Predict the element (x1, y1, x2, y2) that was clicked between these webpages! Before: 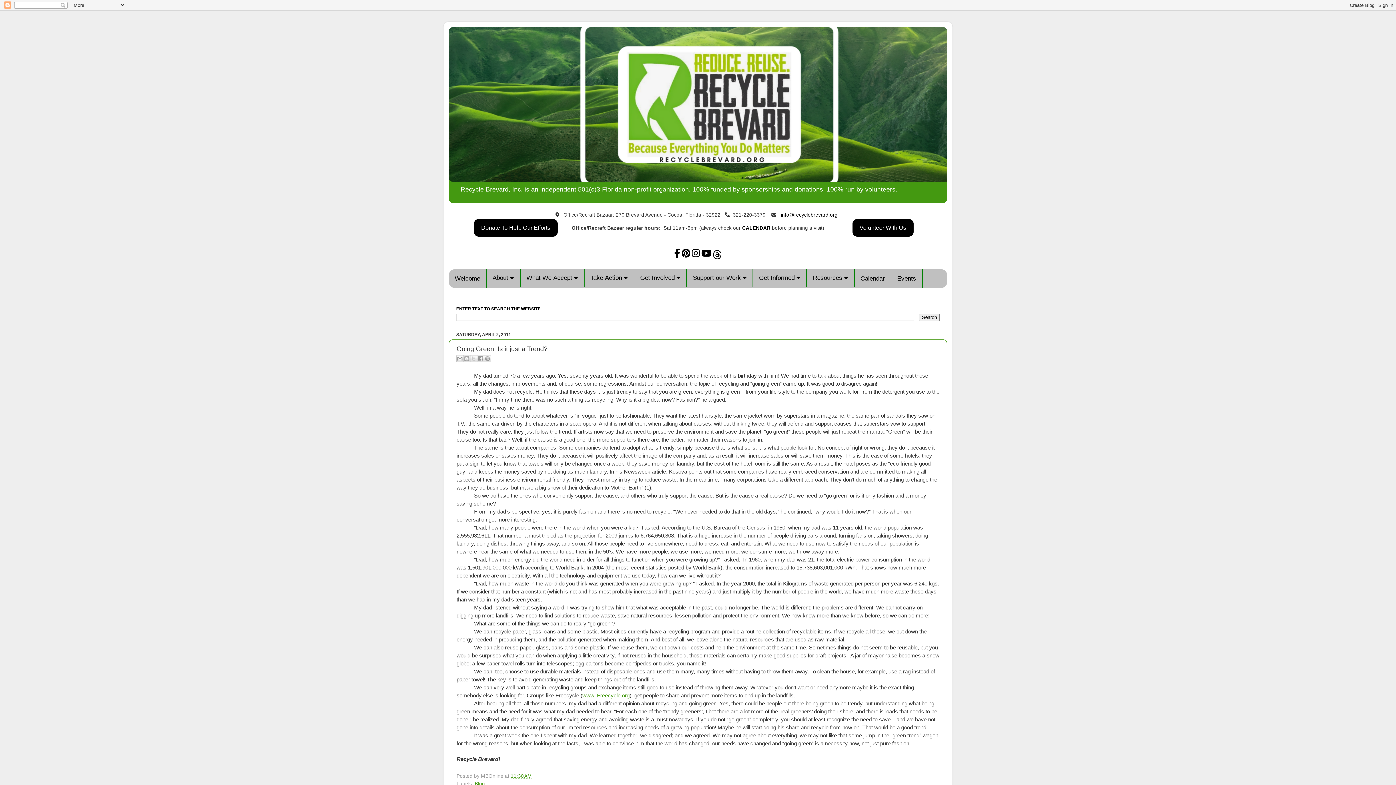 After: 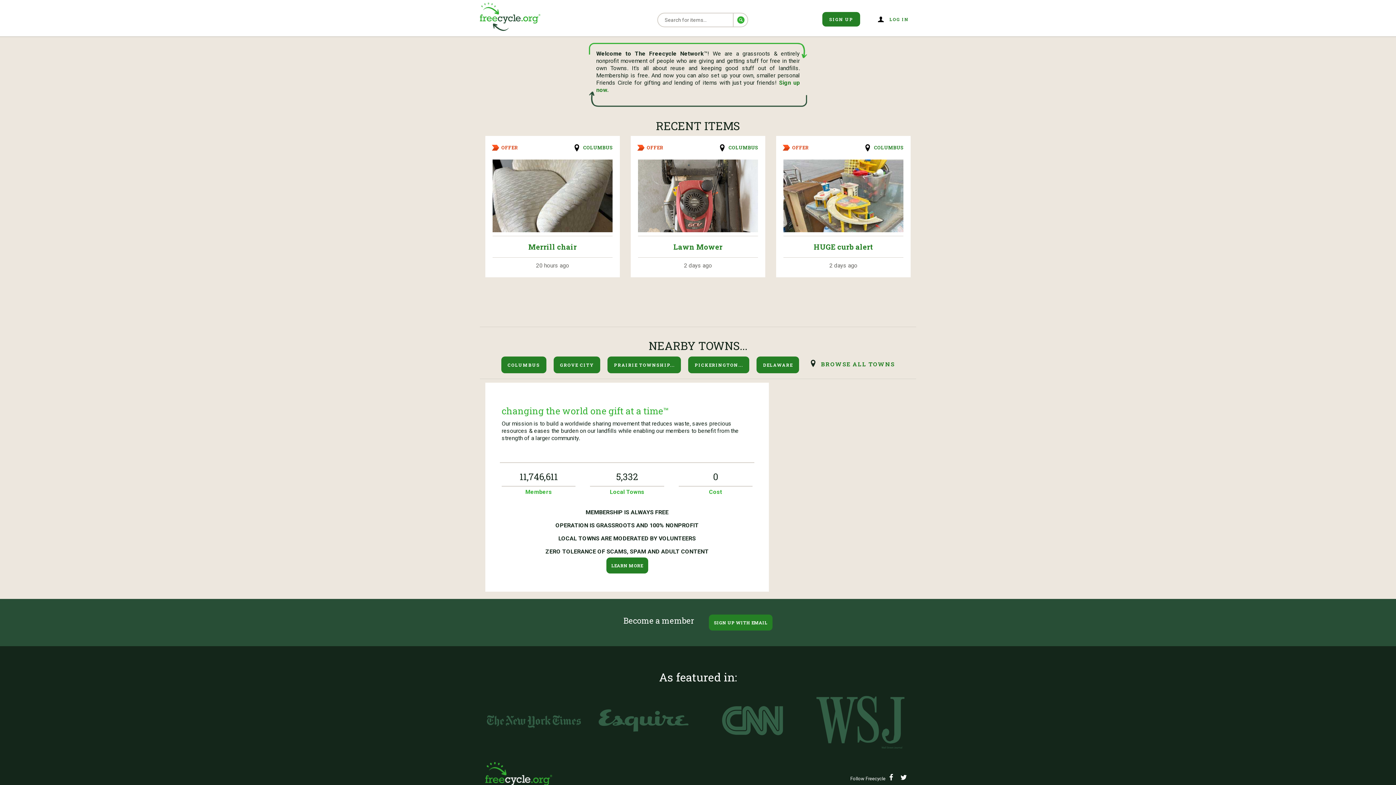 Action: bbox: (582, 692, 629, 698) label: www. Freecycle.org